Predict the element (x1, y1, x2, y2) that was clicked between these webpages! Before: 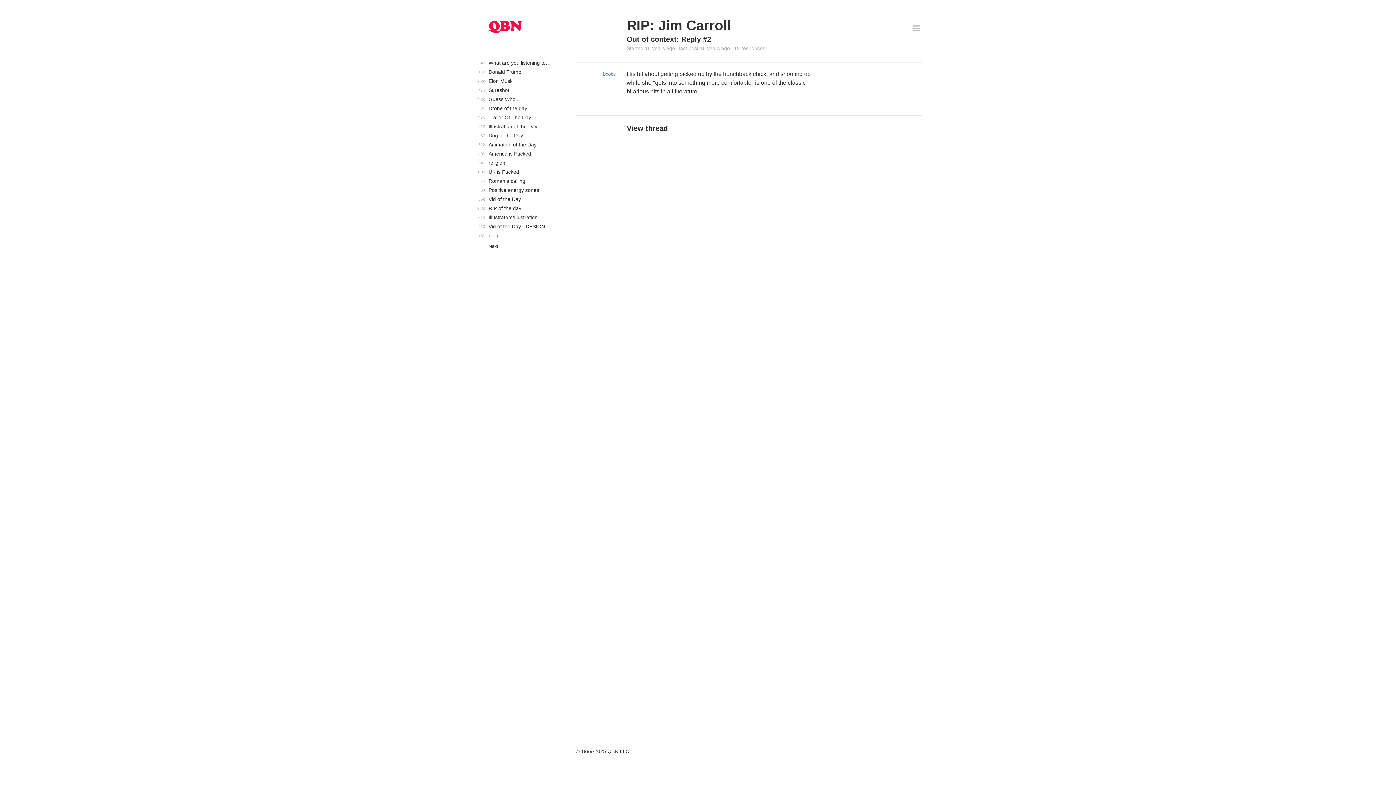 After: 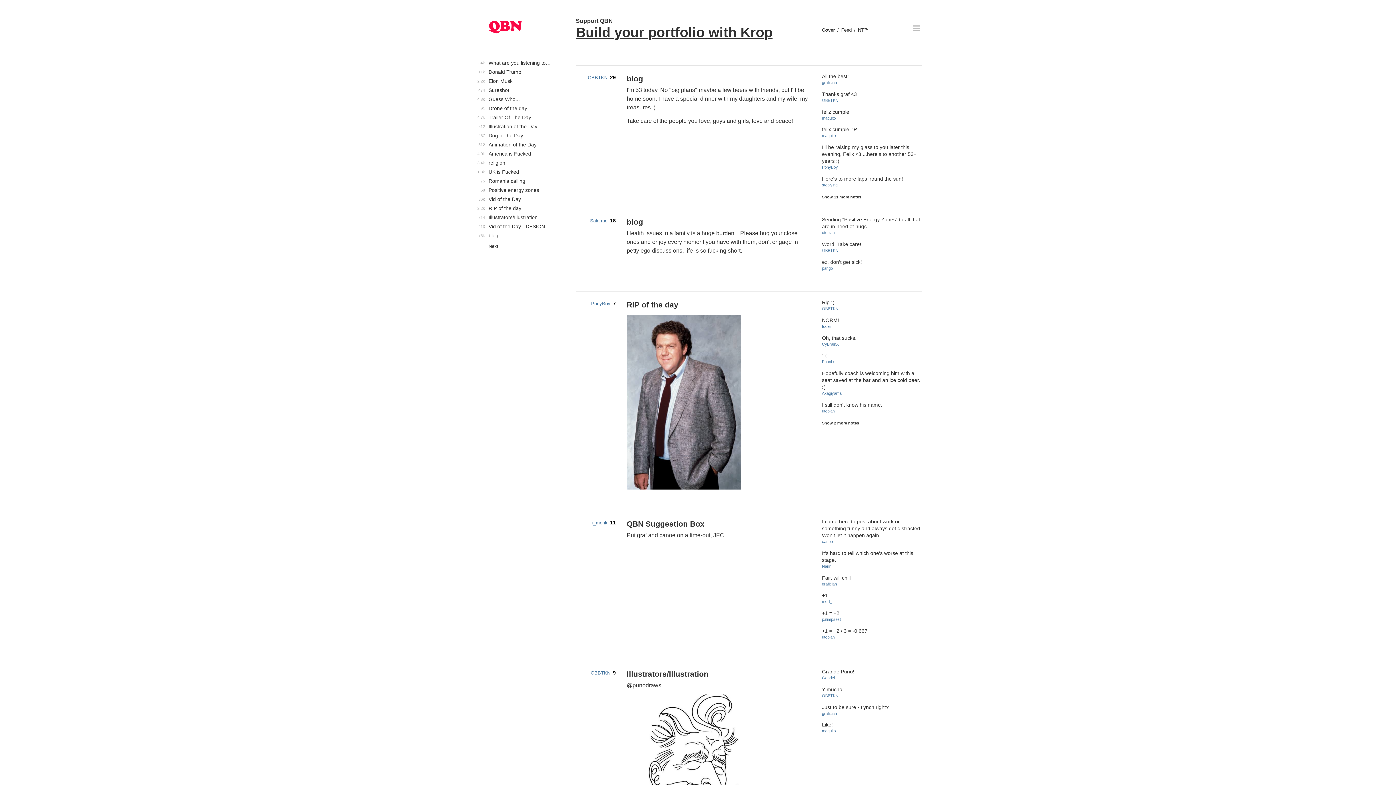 Action: bbox: (487, 9, 523, 45)